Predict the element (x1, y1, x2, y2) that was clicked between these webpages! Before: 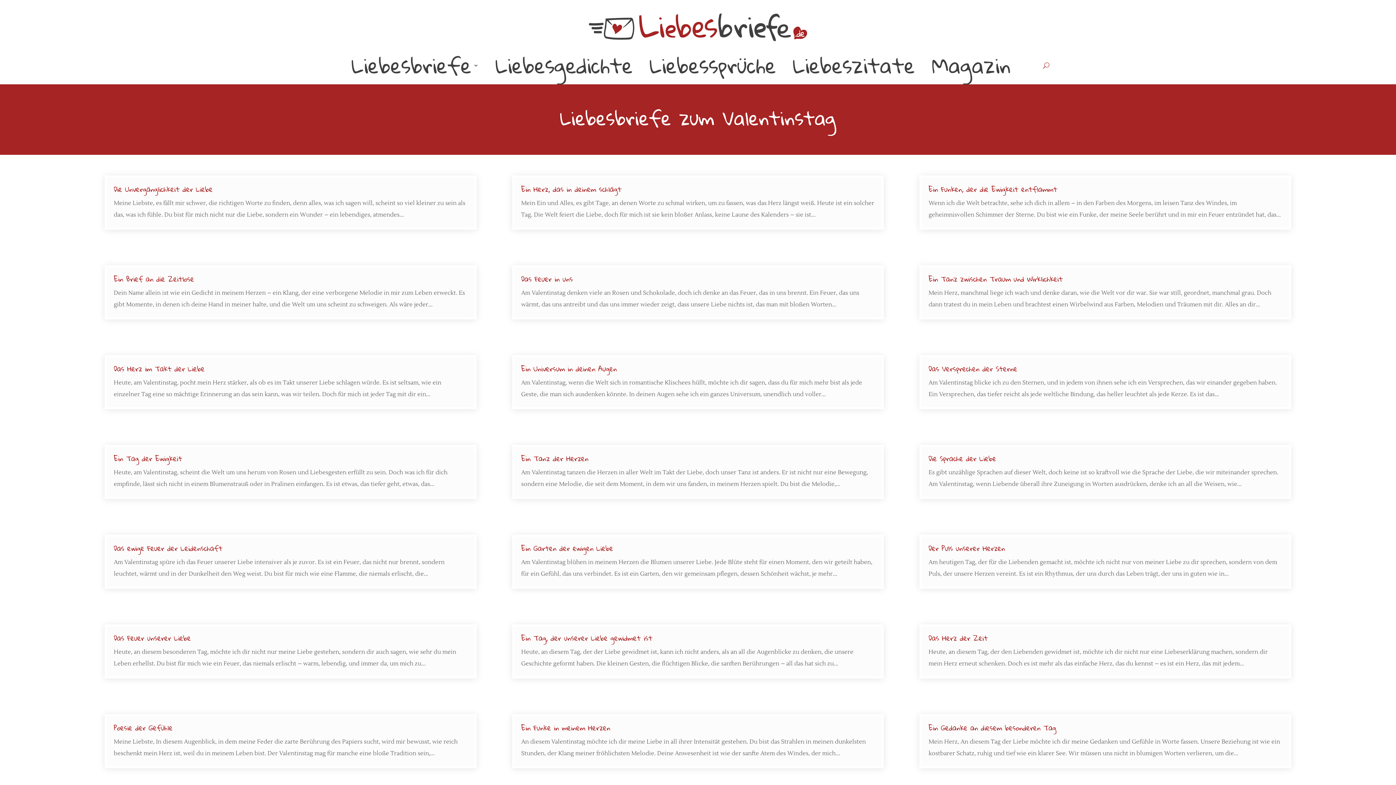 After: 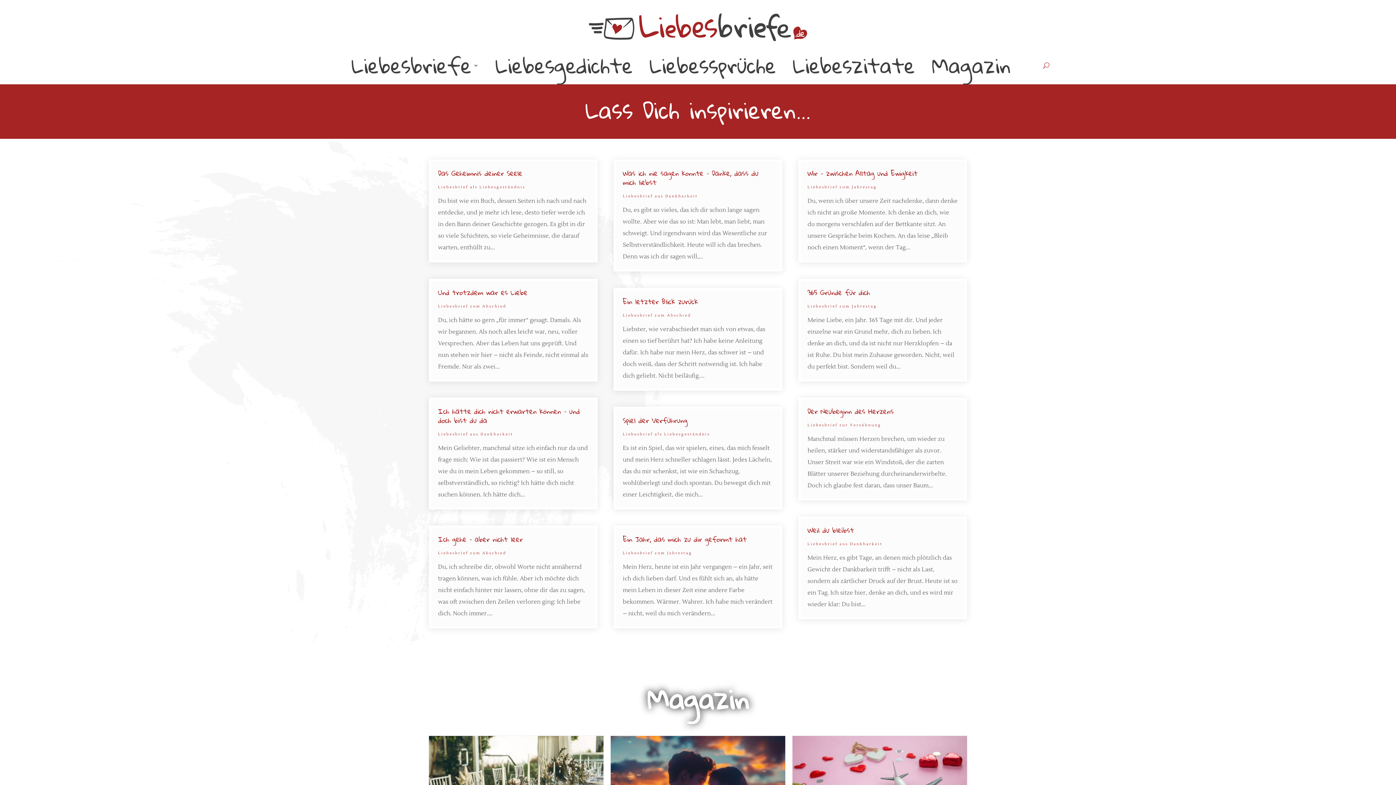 Action: bbox: (589, 35, 807, 43)